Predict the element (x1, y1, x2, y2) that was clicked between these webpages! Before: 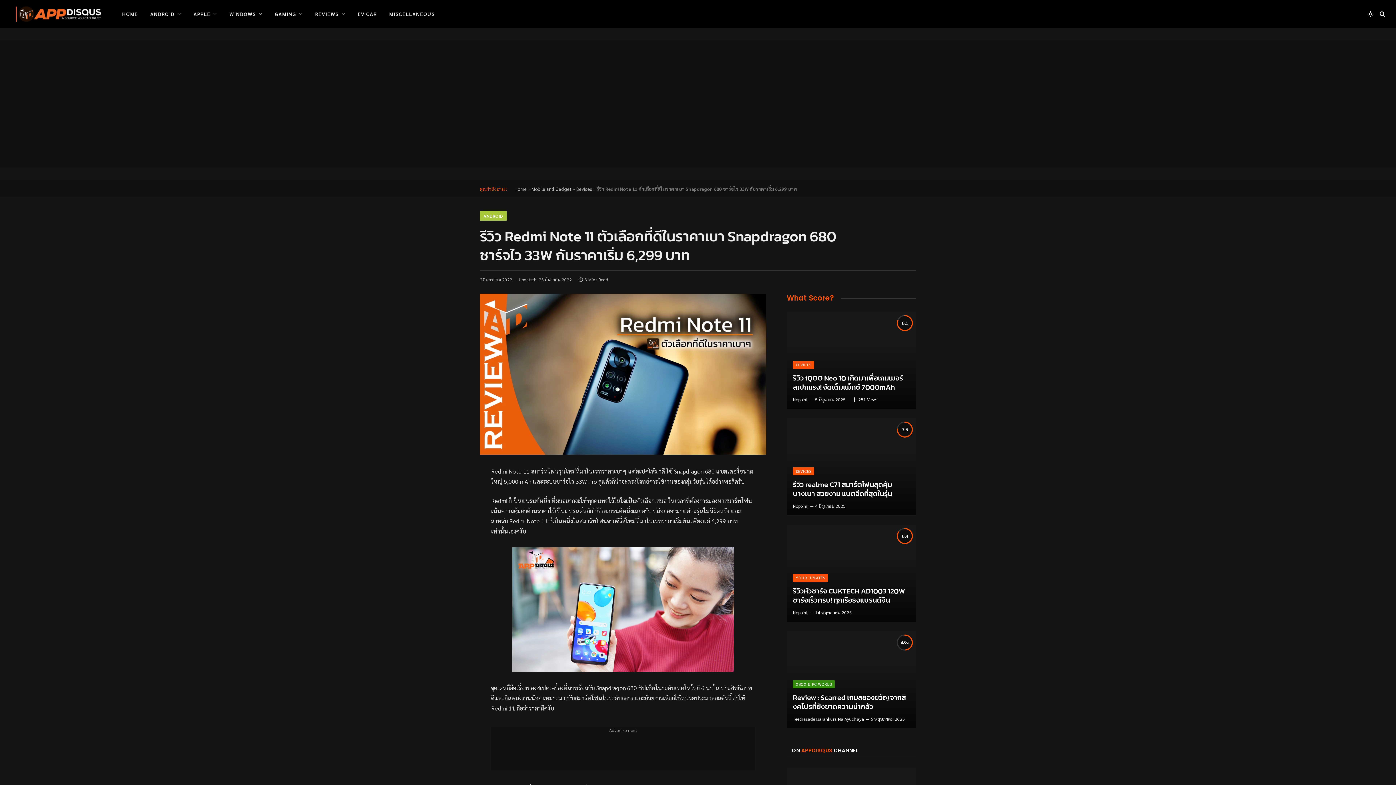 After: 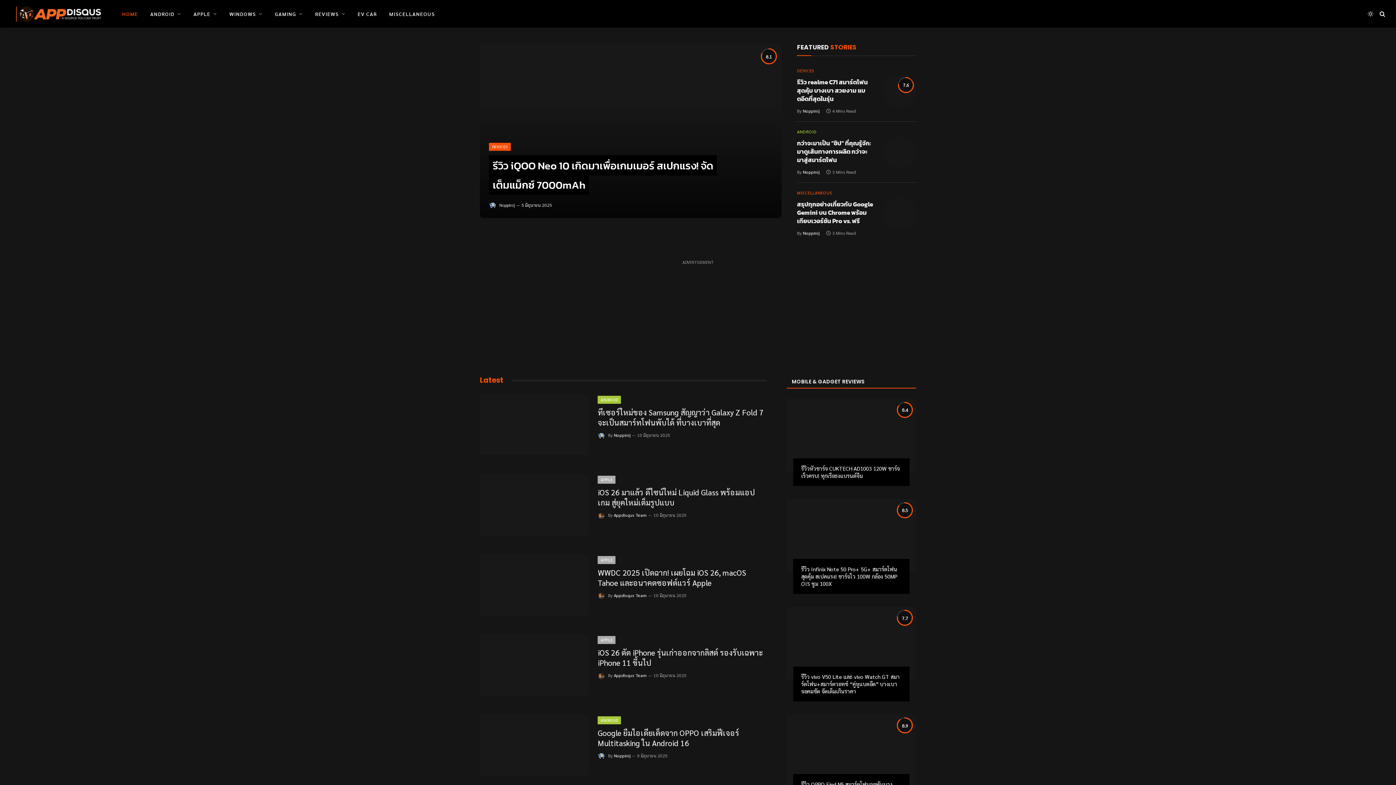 Action: bbox: (10, 0, 103, 27)